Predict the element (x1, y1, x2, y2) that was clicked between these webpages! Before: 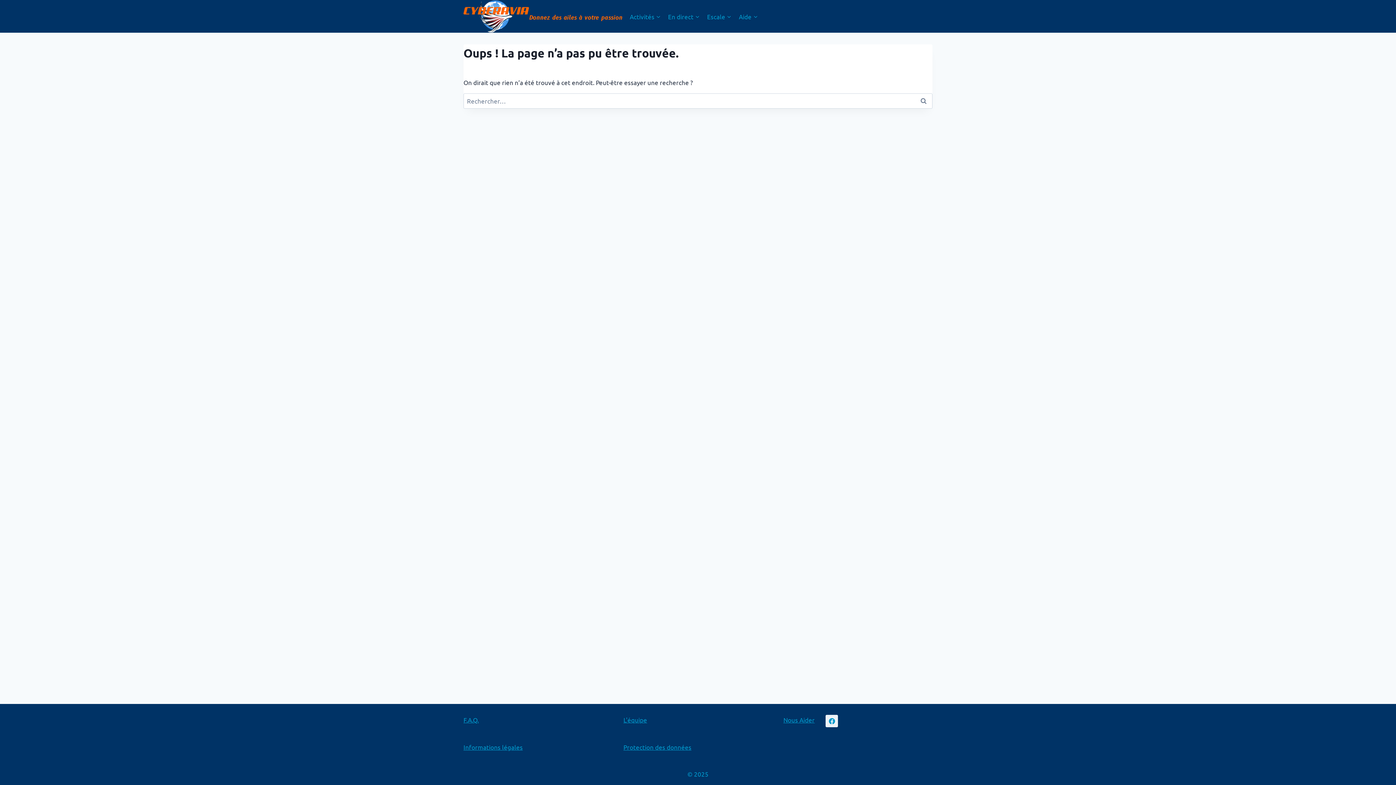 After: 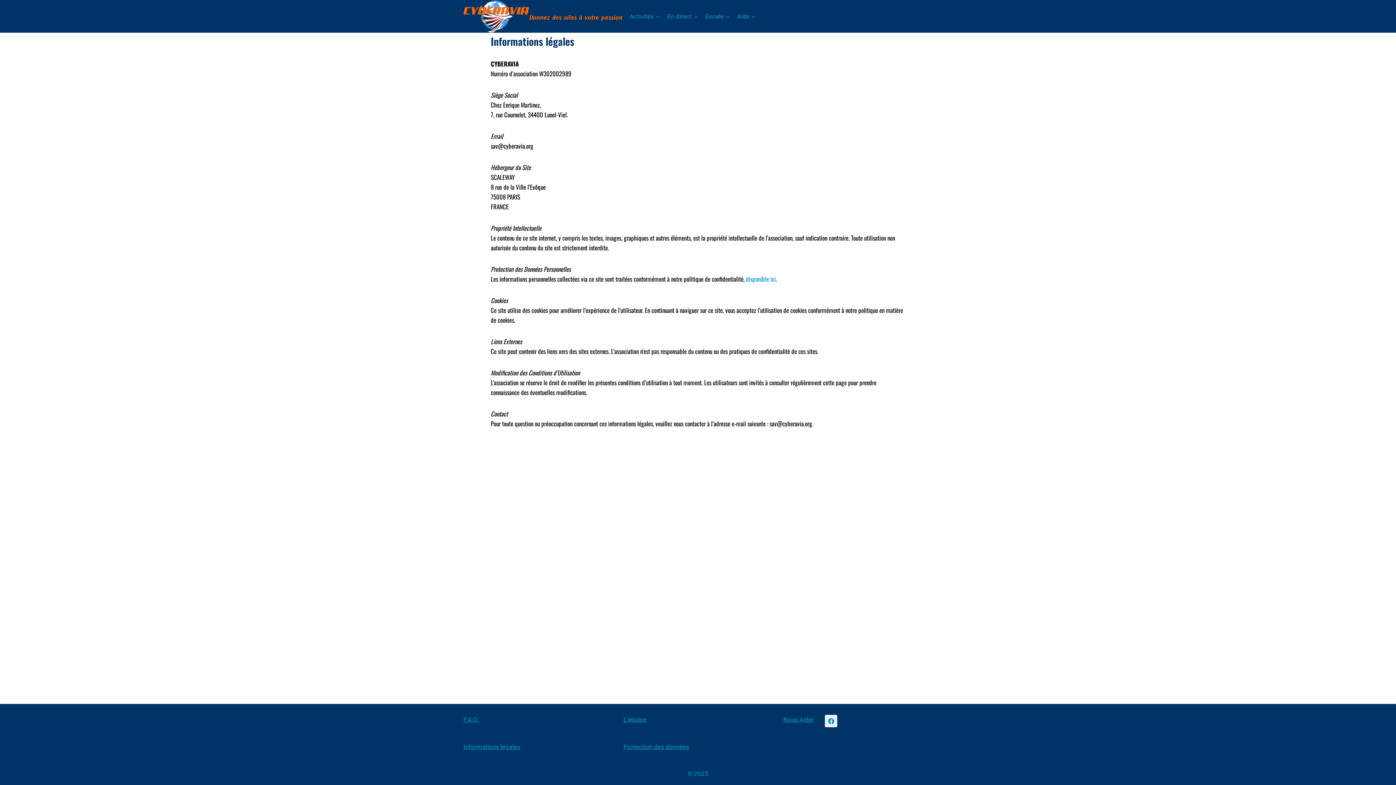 Action: bbox: (463, 743, 522, 751) label: Informations légales